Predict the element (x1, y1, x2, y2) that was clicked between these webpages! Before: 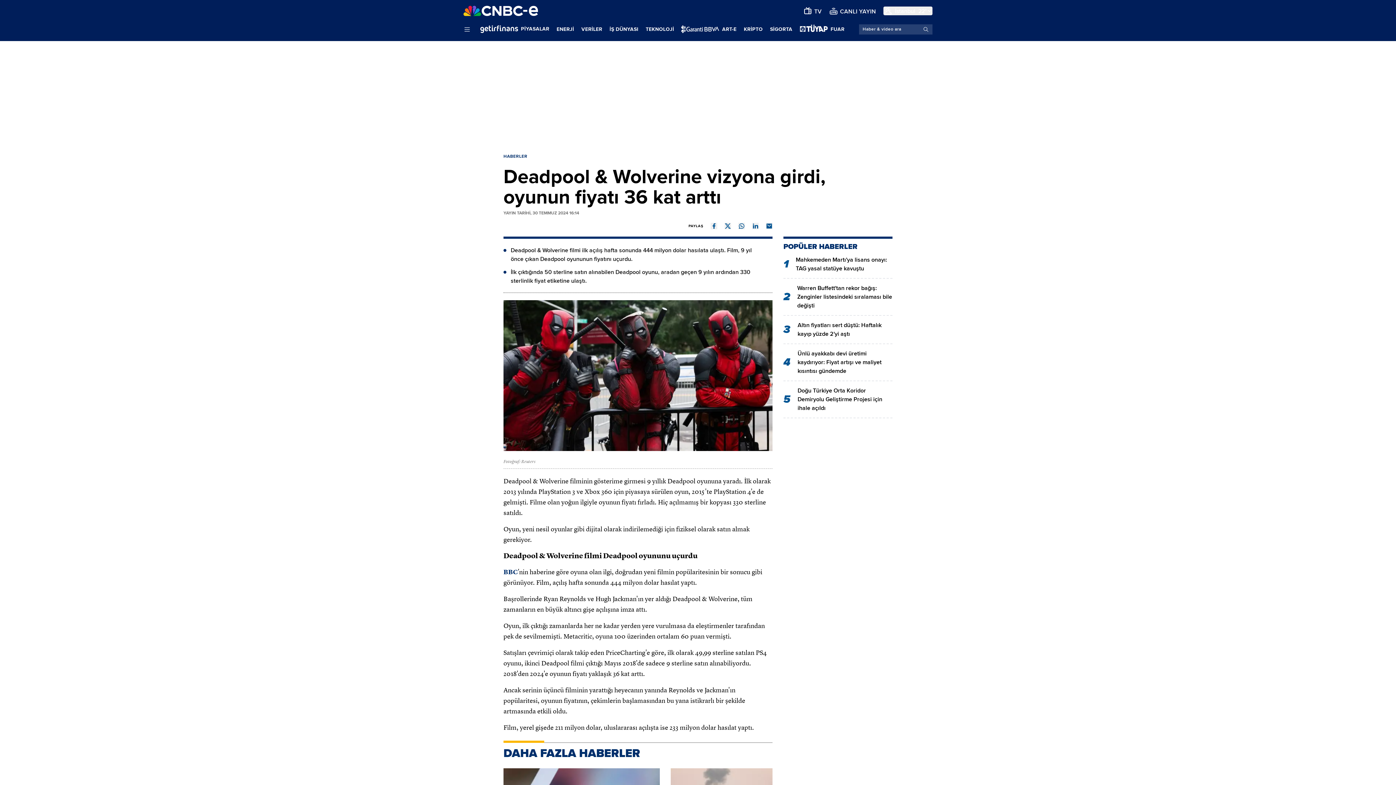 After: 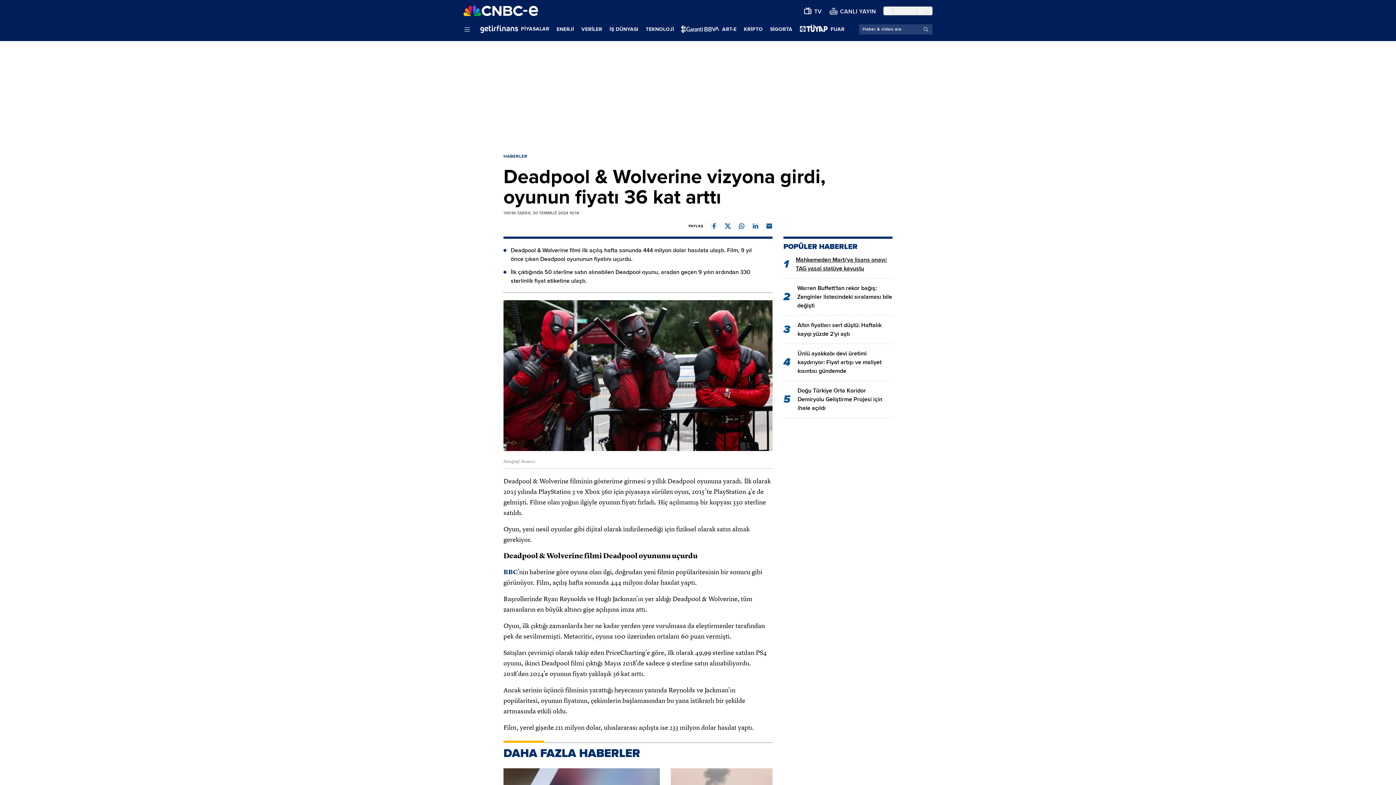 Action: bbox: (796, 255, 892, 273) label: Mahkemeden Martı'ya lisans onayı: TAG yasal statüye kavuştu